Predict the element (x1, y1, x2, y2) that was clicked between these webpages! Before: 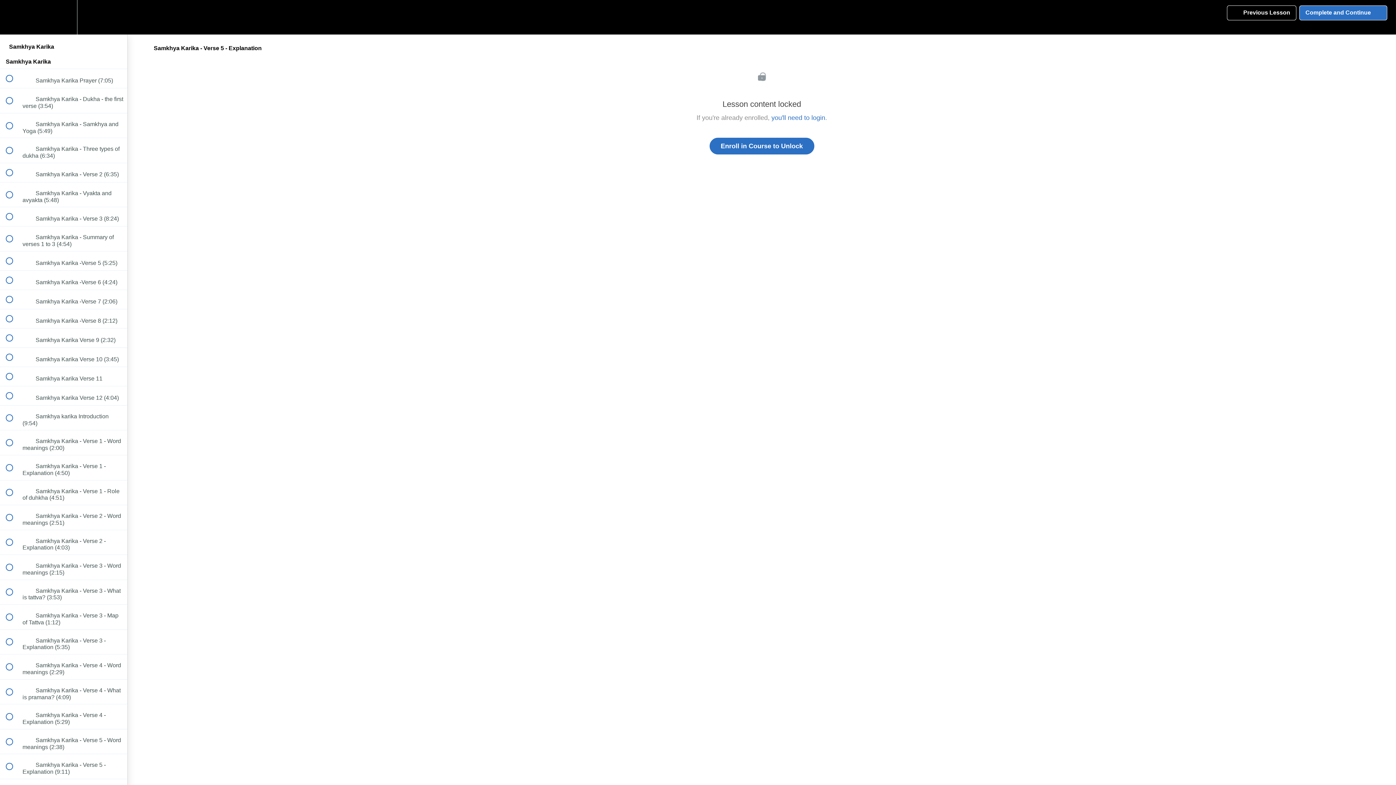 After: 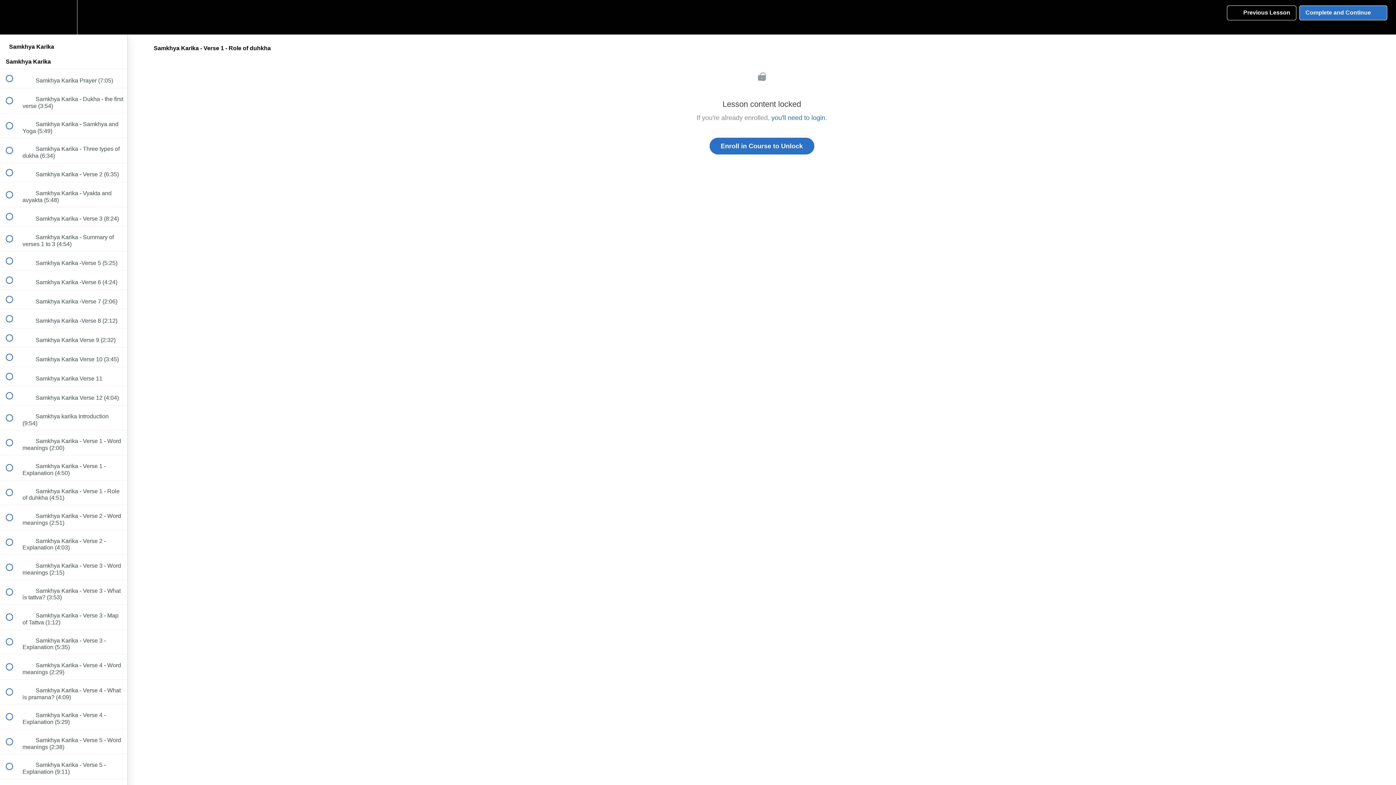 Action: bbox: (0, 480, 127, 505) label:  
 Samkhya Karika - Verse 1 - Role of duhkha (4:51)